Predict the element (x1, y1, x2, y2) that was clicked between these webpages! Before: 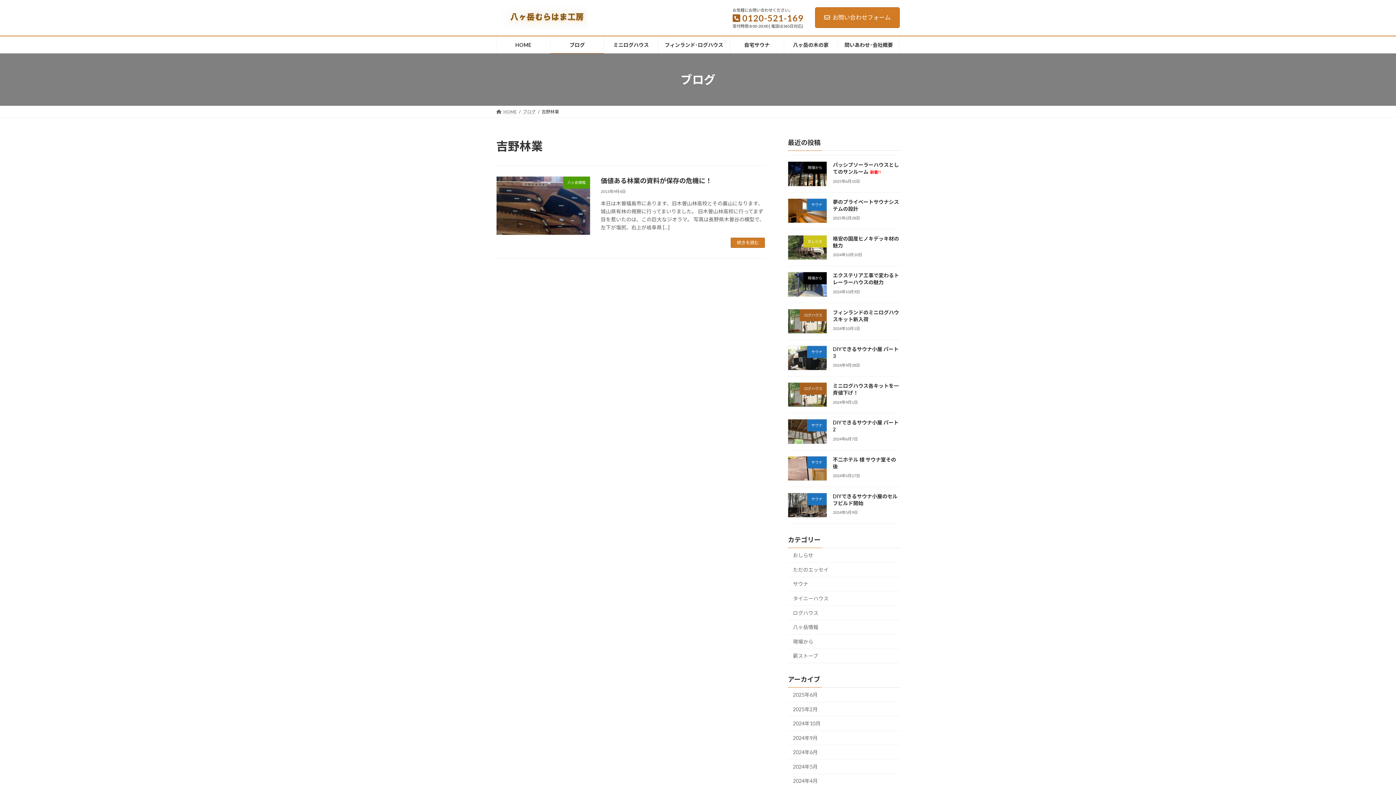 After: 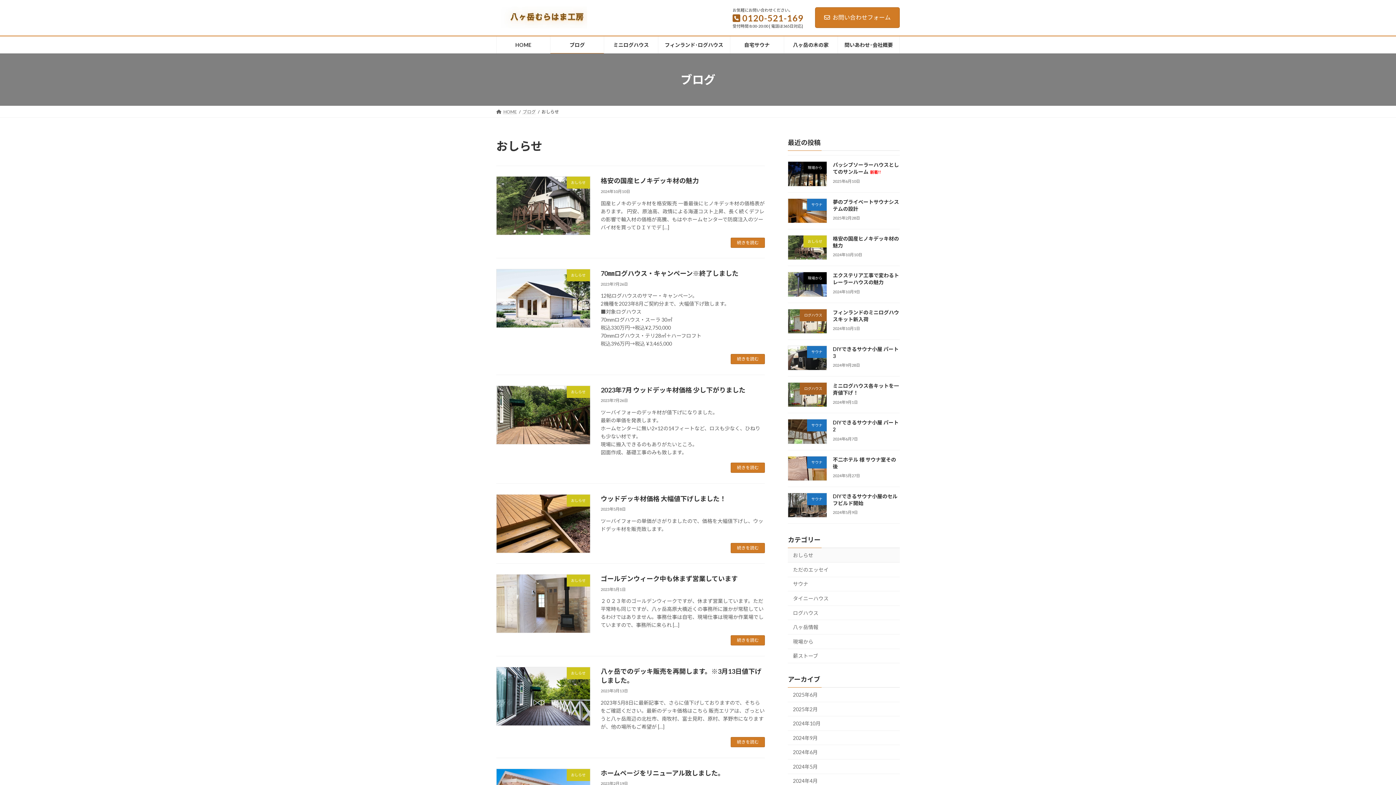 Action: label: おしらせ bbox: (788, 548, 900, 562)